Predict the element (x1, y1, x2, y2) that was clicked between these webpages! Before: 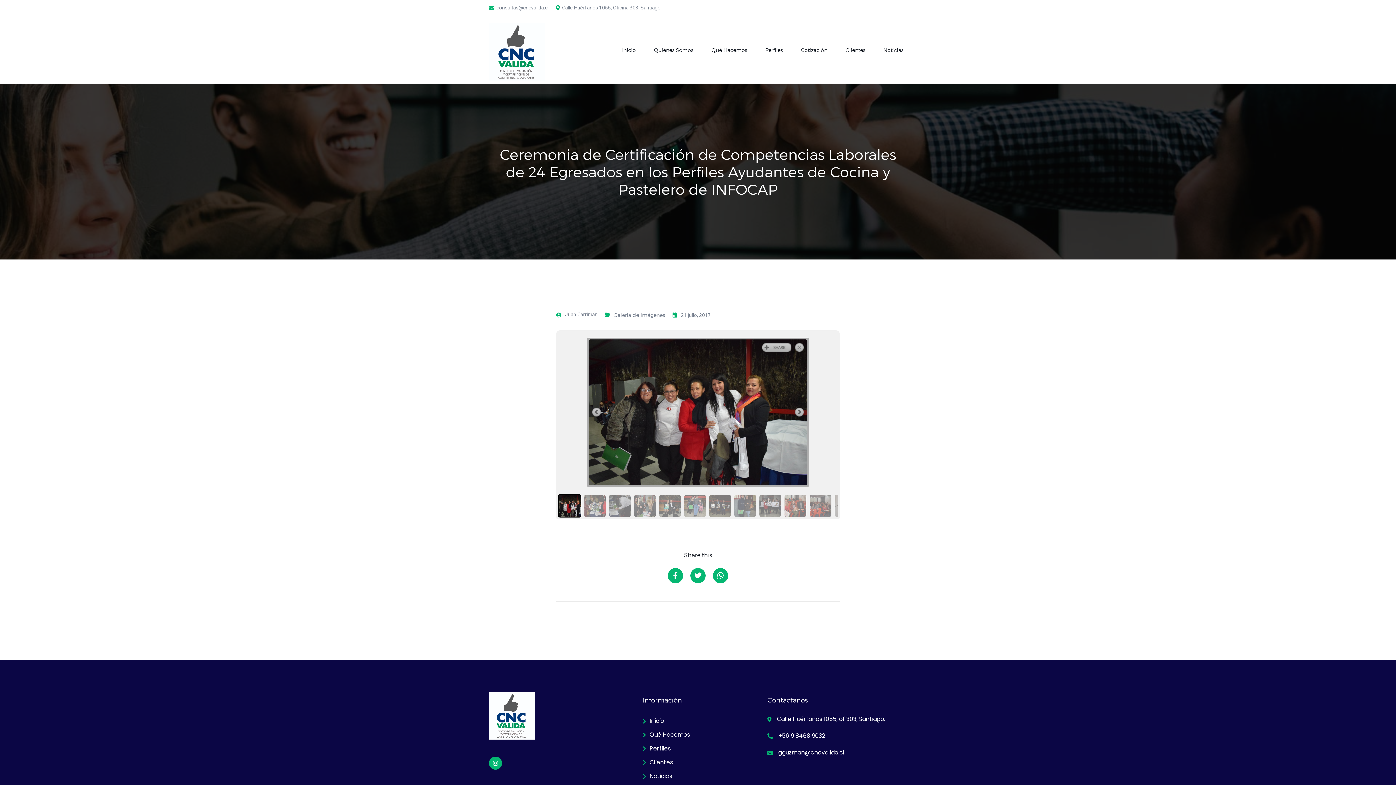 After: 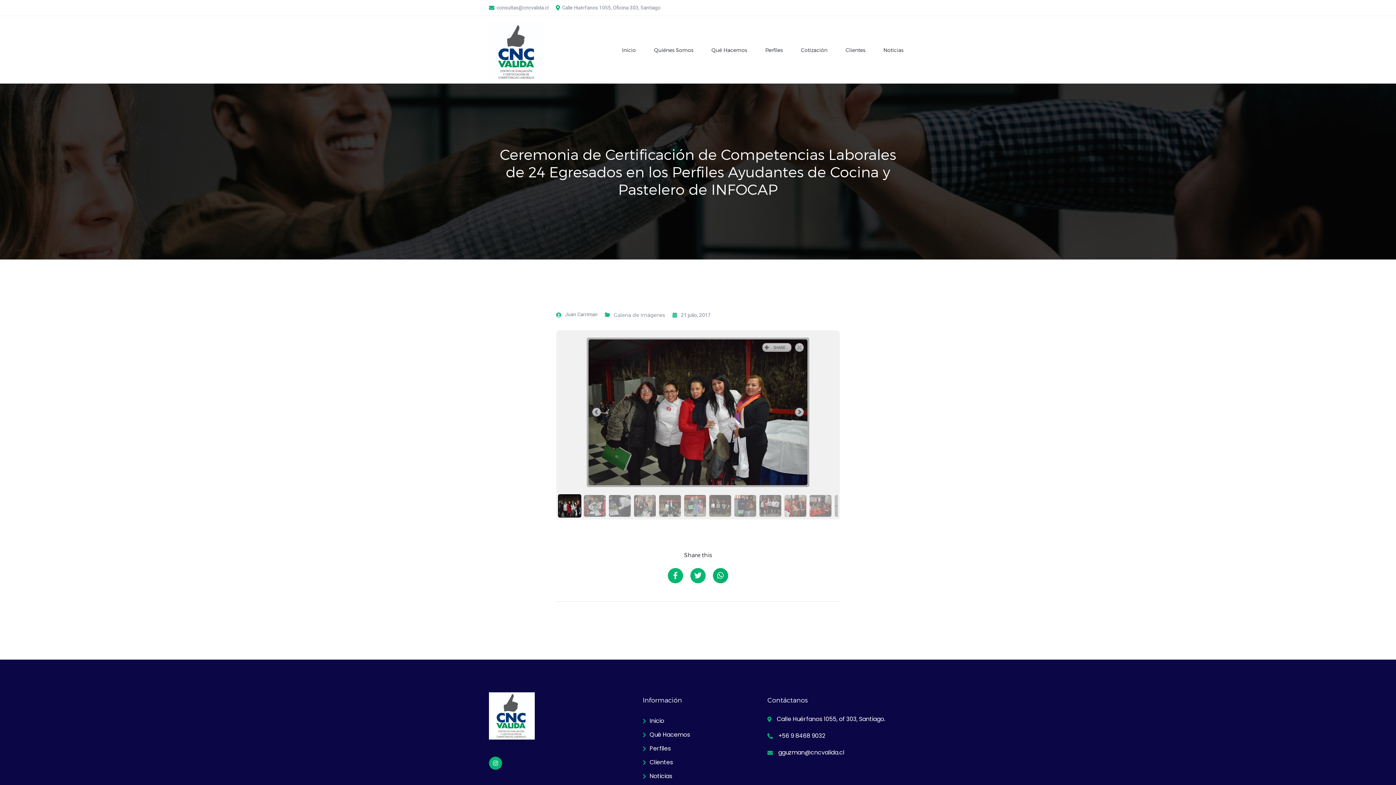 Action: bbox: (713, 568, 728, 583)